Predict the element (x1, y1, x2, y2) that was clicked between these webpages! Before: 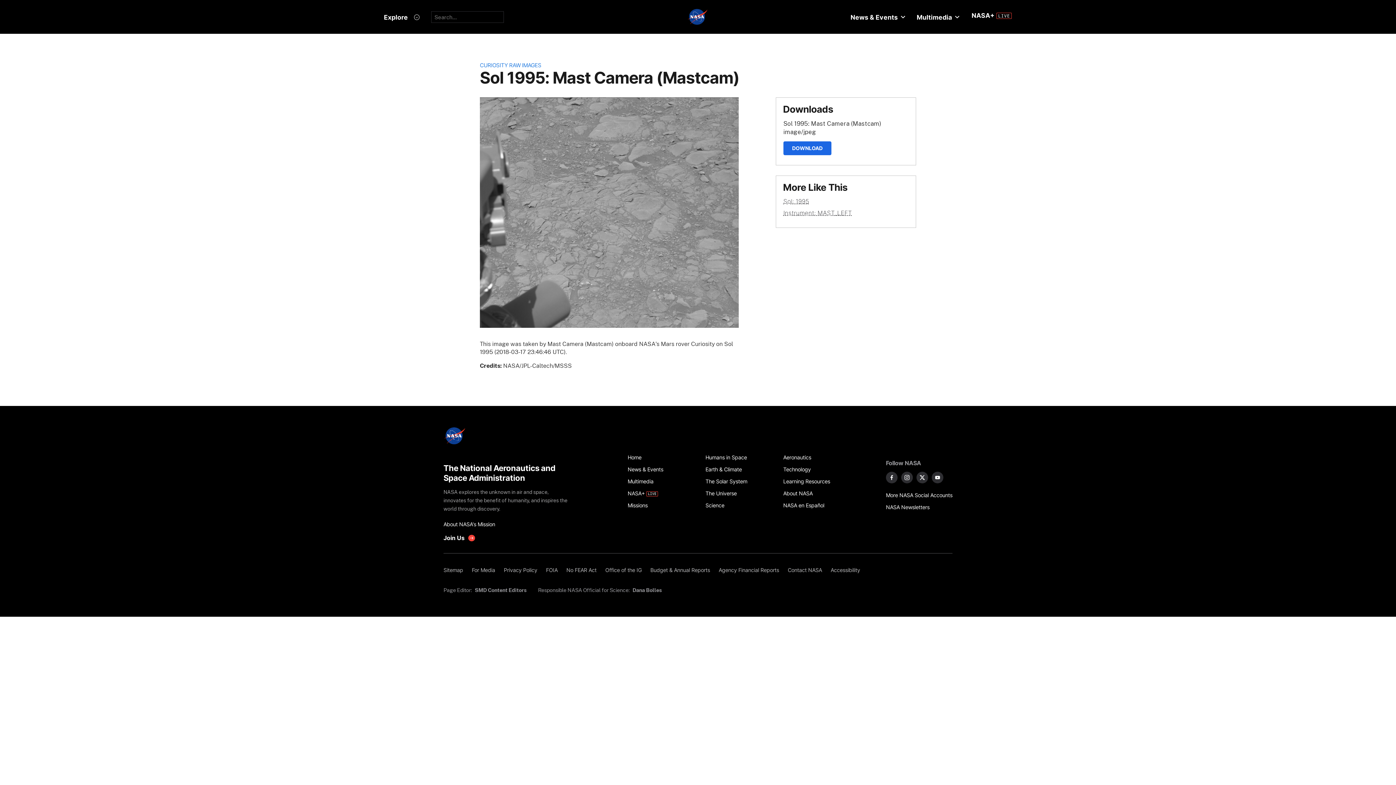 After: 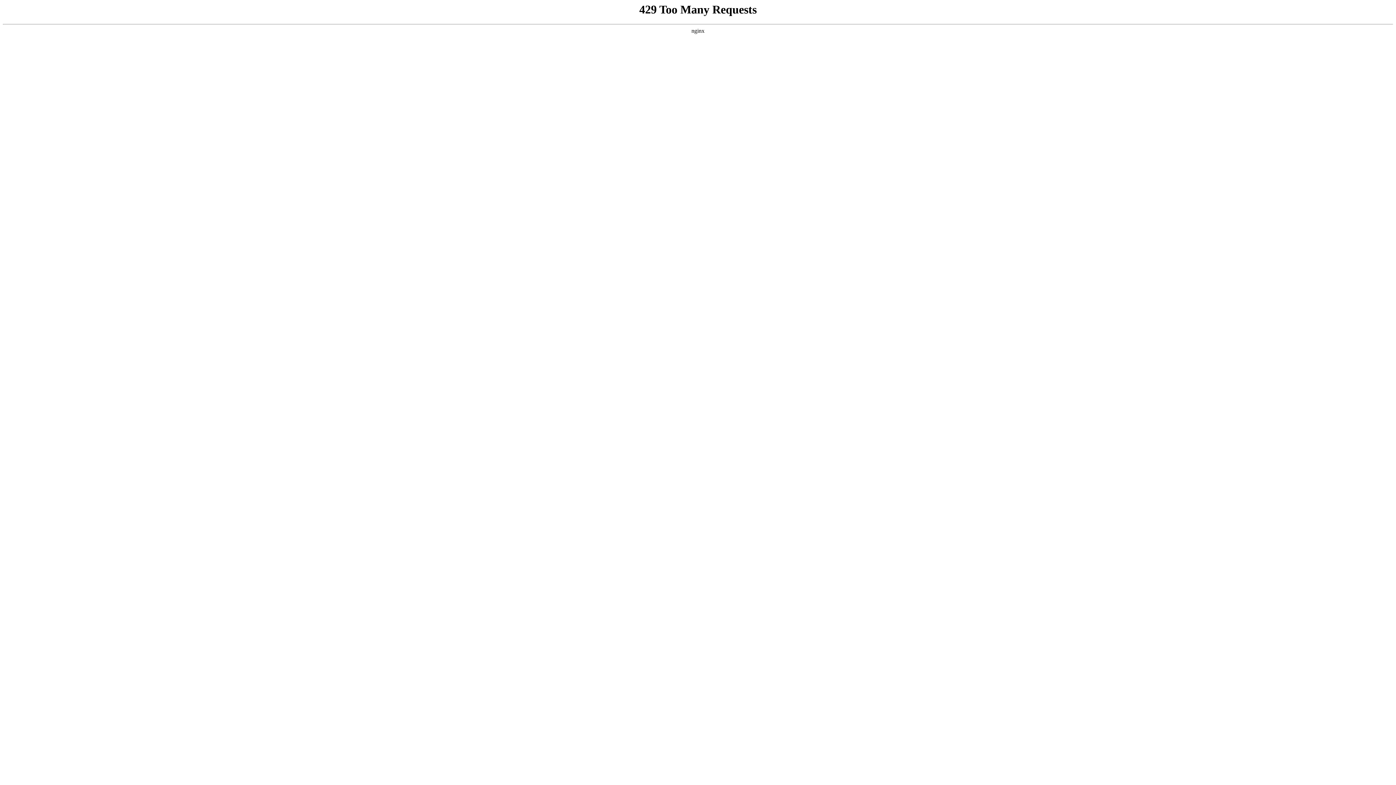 Action: label: Humans in Space bbox: (705, 451, 775, 463)